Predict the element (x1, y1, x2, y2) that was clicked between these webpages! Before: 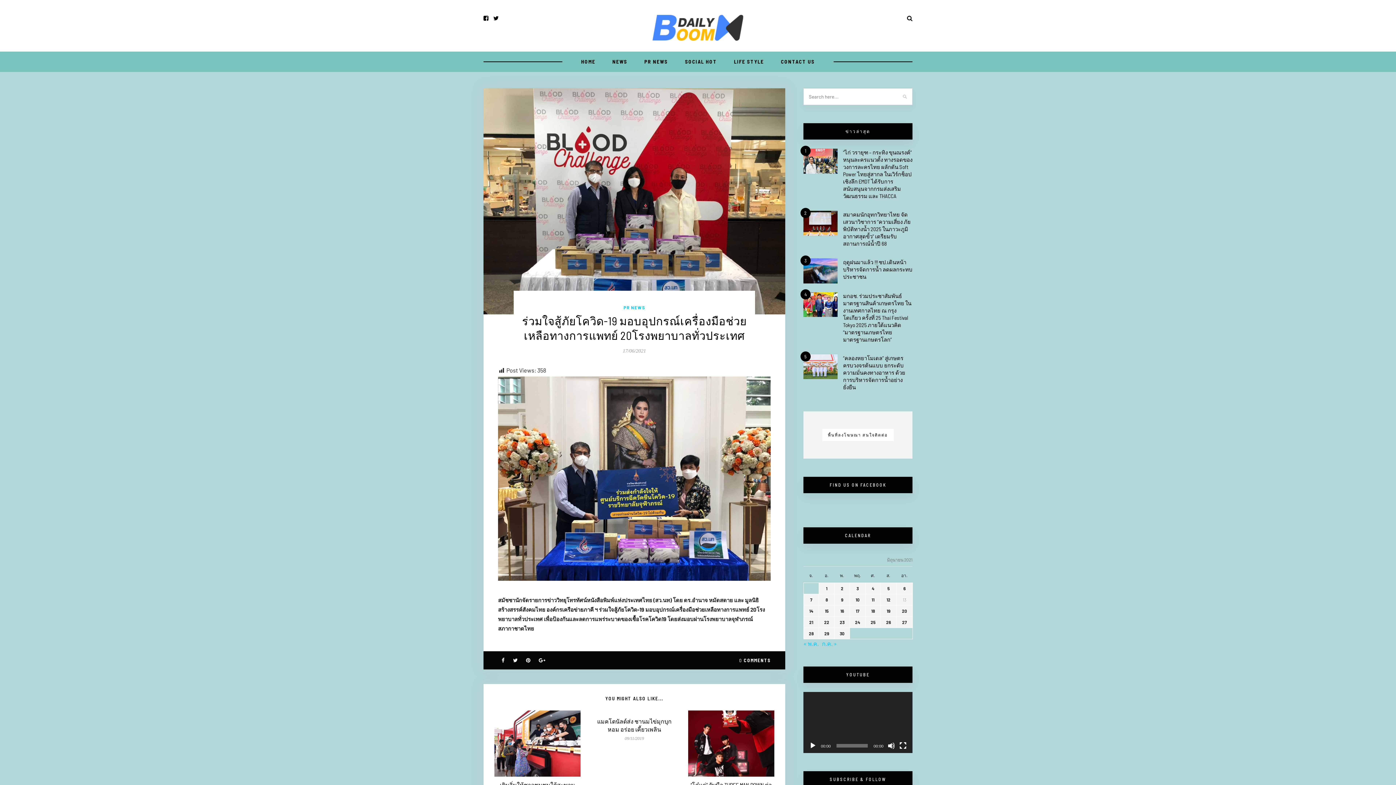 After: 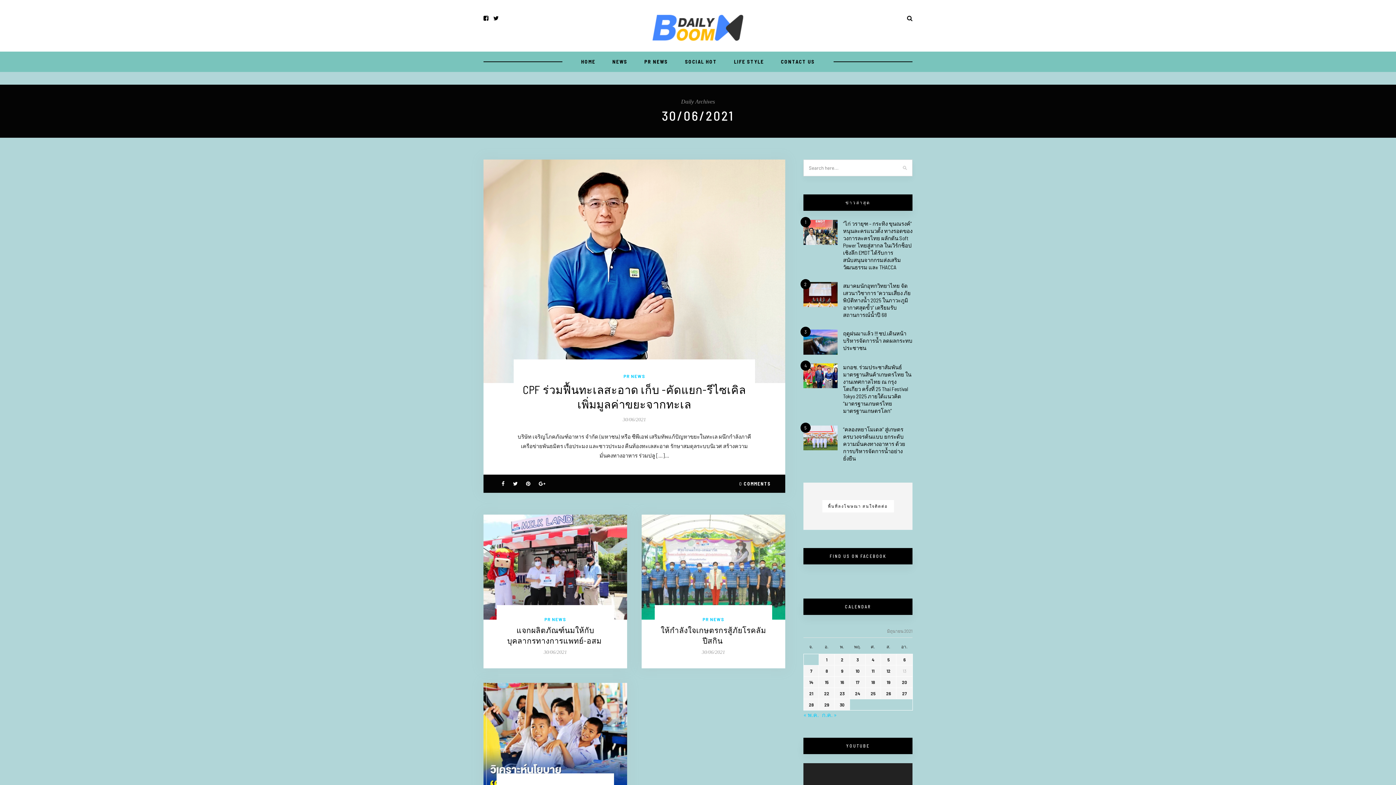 Action: bbox: (840, 631, 844, 636) label: เผยแพร่เรื่องแล้วบน 30 June 2021